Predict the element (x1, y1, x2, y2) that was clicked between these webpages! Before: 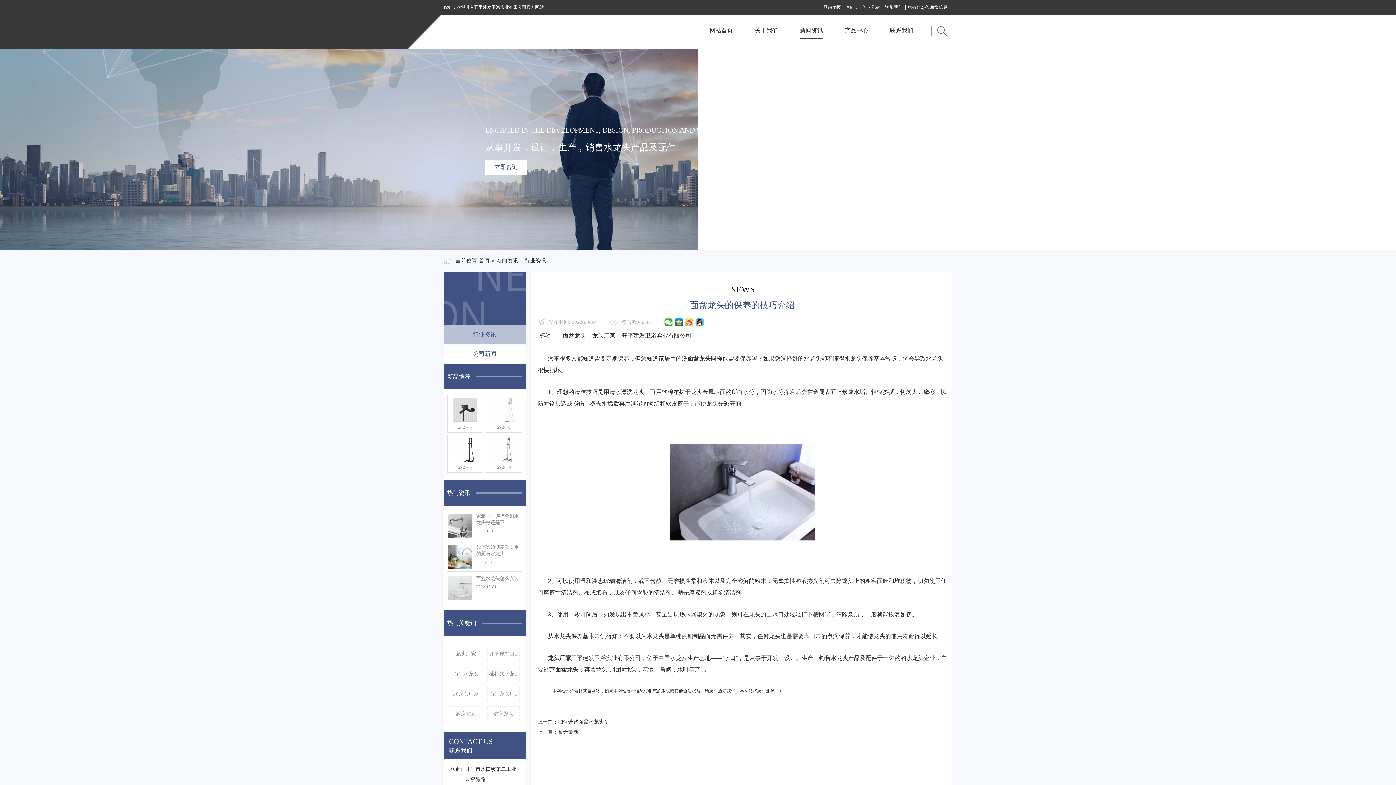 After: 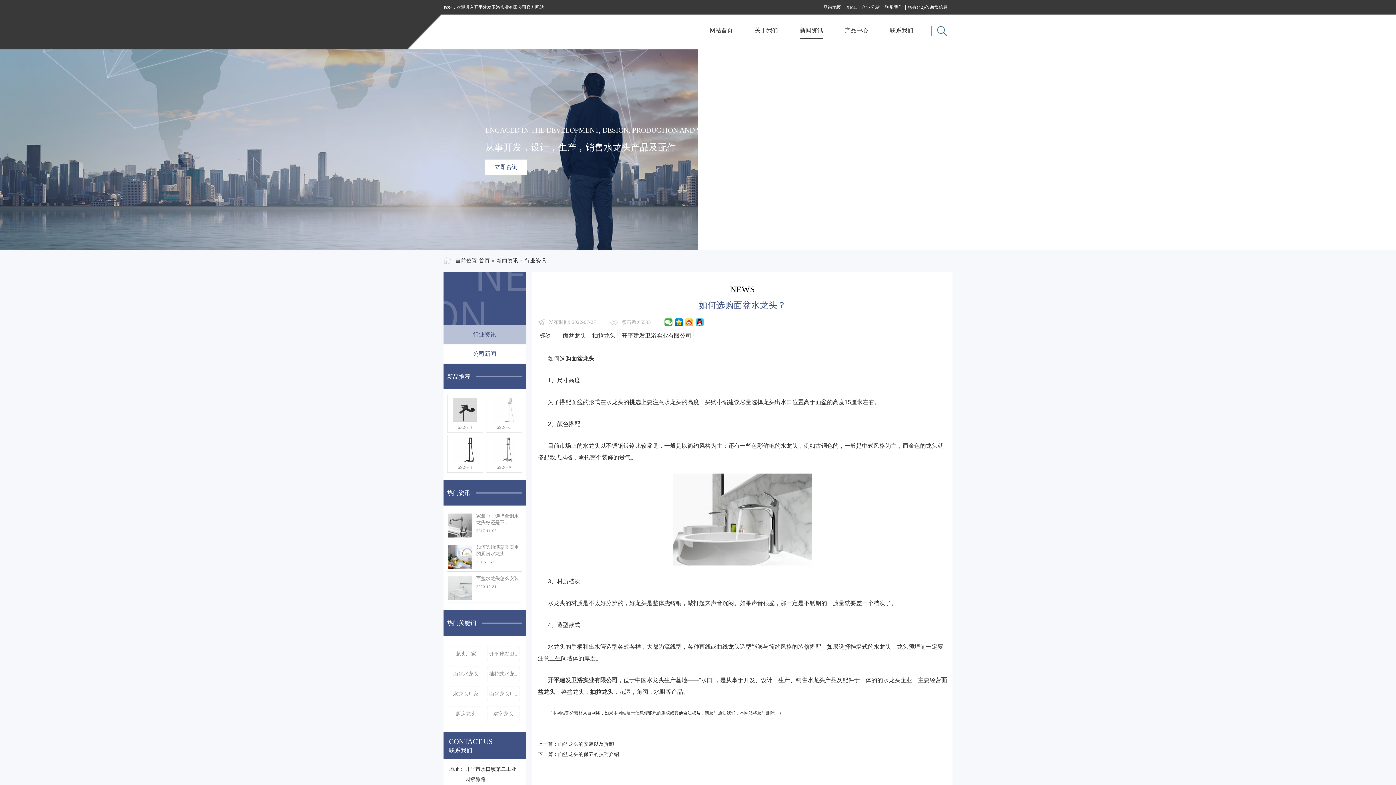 Action: bbox: (558, 719, 609, 725) label: 如何选购面盆水龙头？